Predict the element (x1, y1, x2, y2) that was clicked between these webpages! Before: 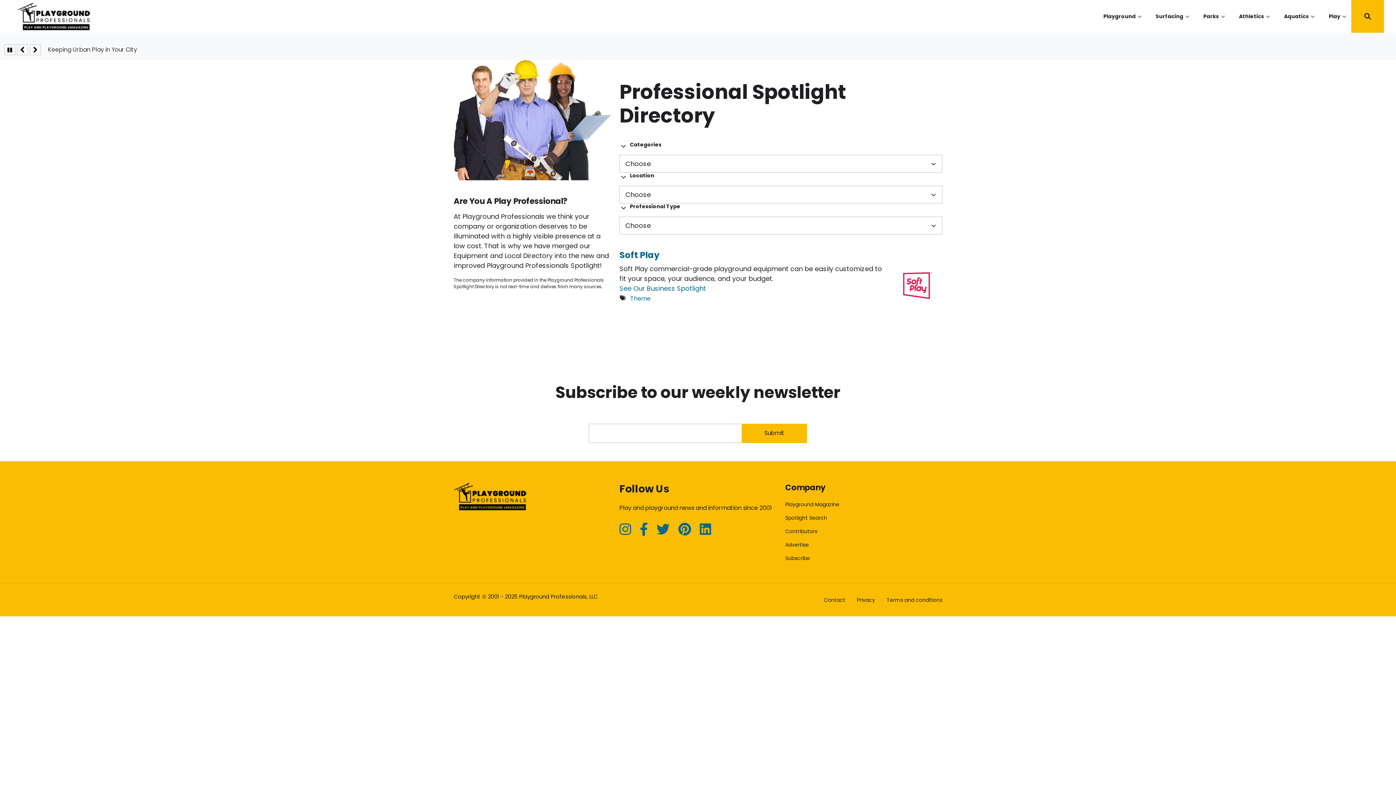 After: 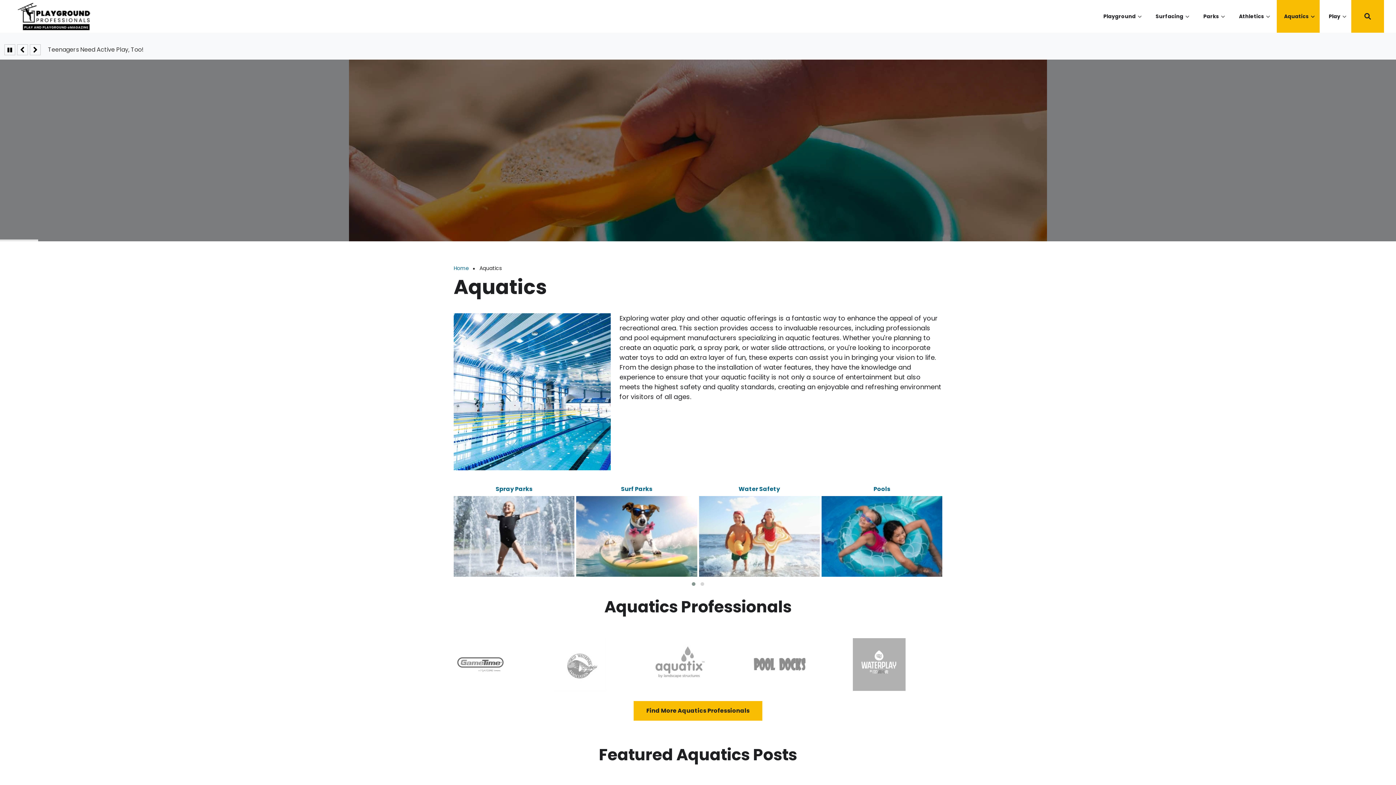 Action: bbox: (1280, 0, 1316, 32) label: Aquatics
»